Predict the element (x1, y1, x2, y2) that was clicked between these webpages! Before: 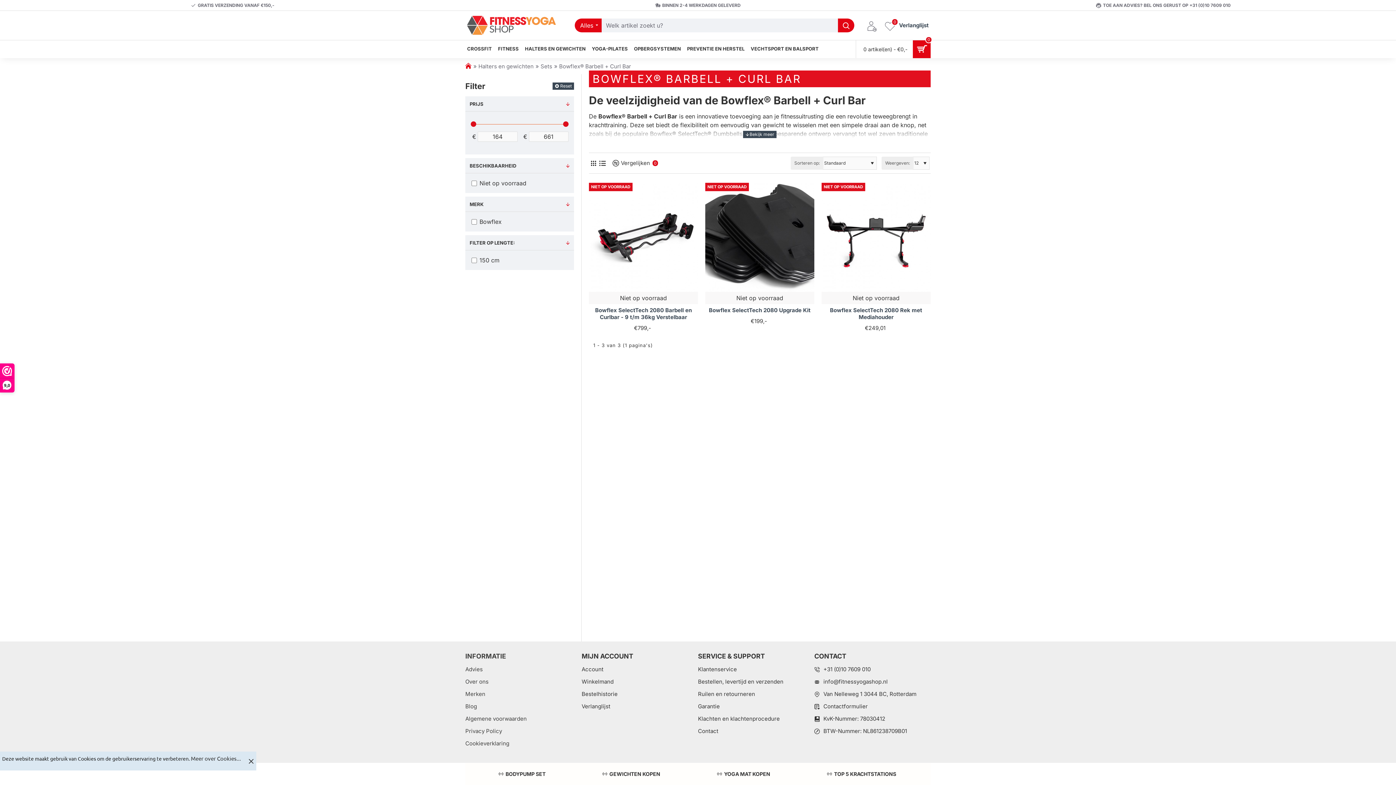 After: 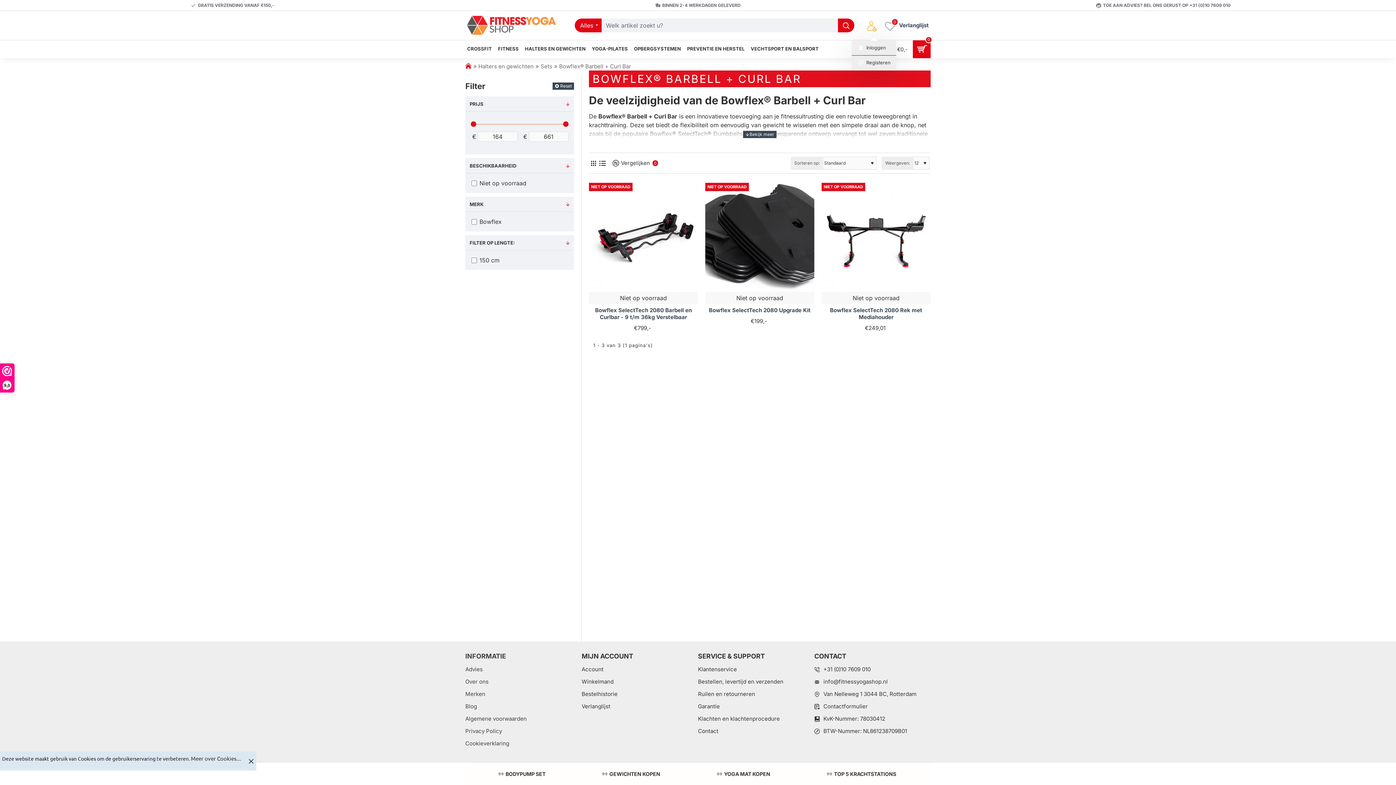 Action: bbox: (865, 17, 882, 33)